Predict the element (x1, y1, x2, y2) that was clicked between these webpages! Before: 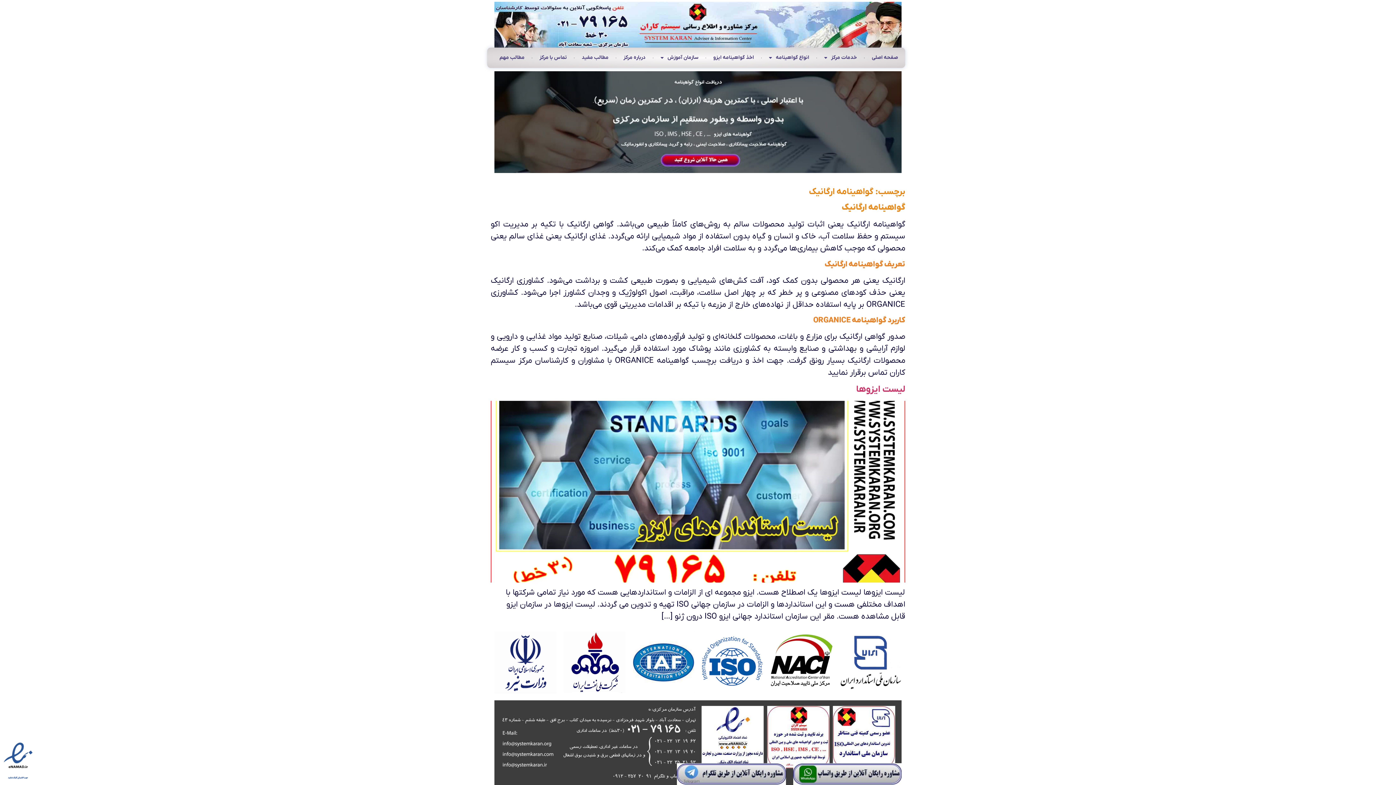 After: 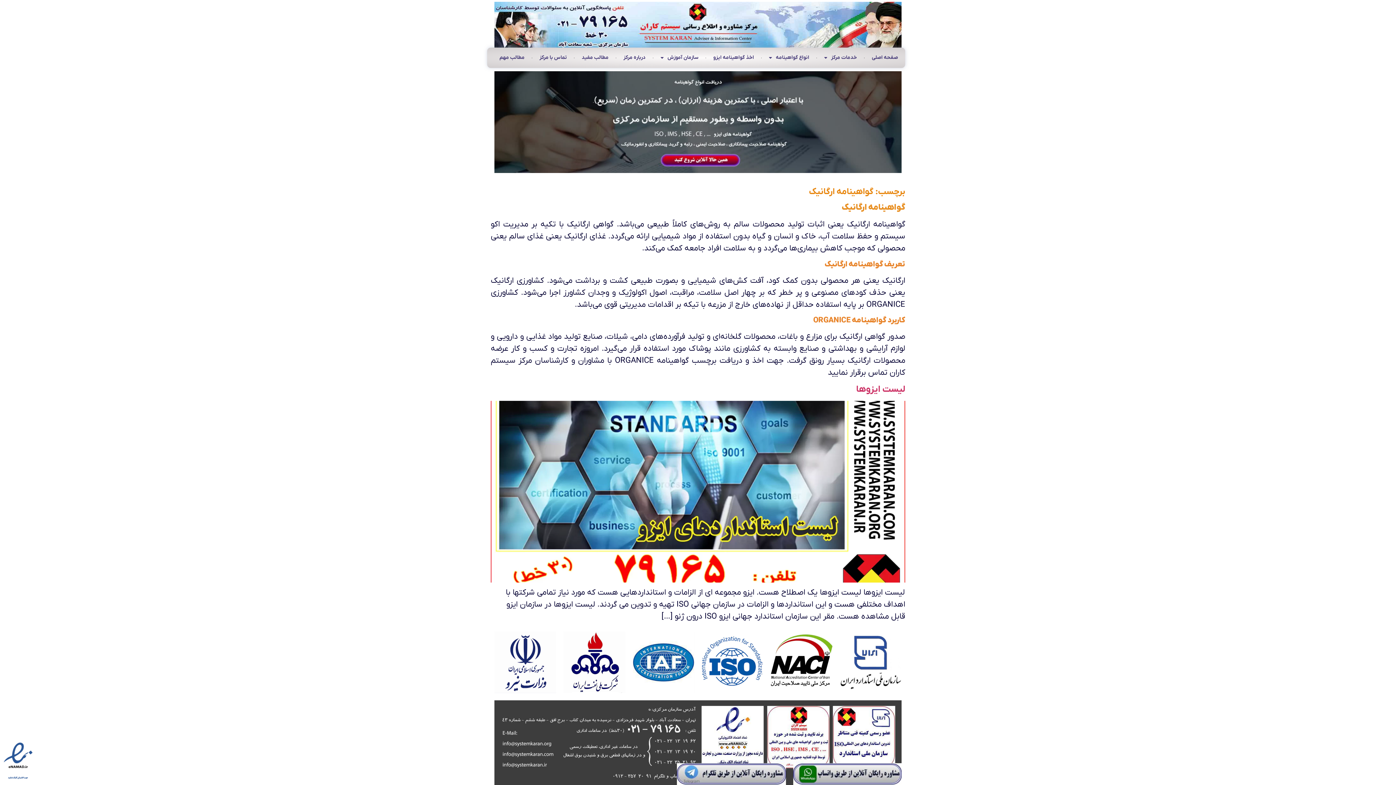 Action: bbox: (494, 71, 901, 173)